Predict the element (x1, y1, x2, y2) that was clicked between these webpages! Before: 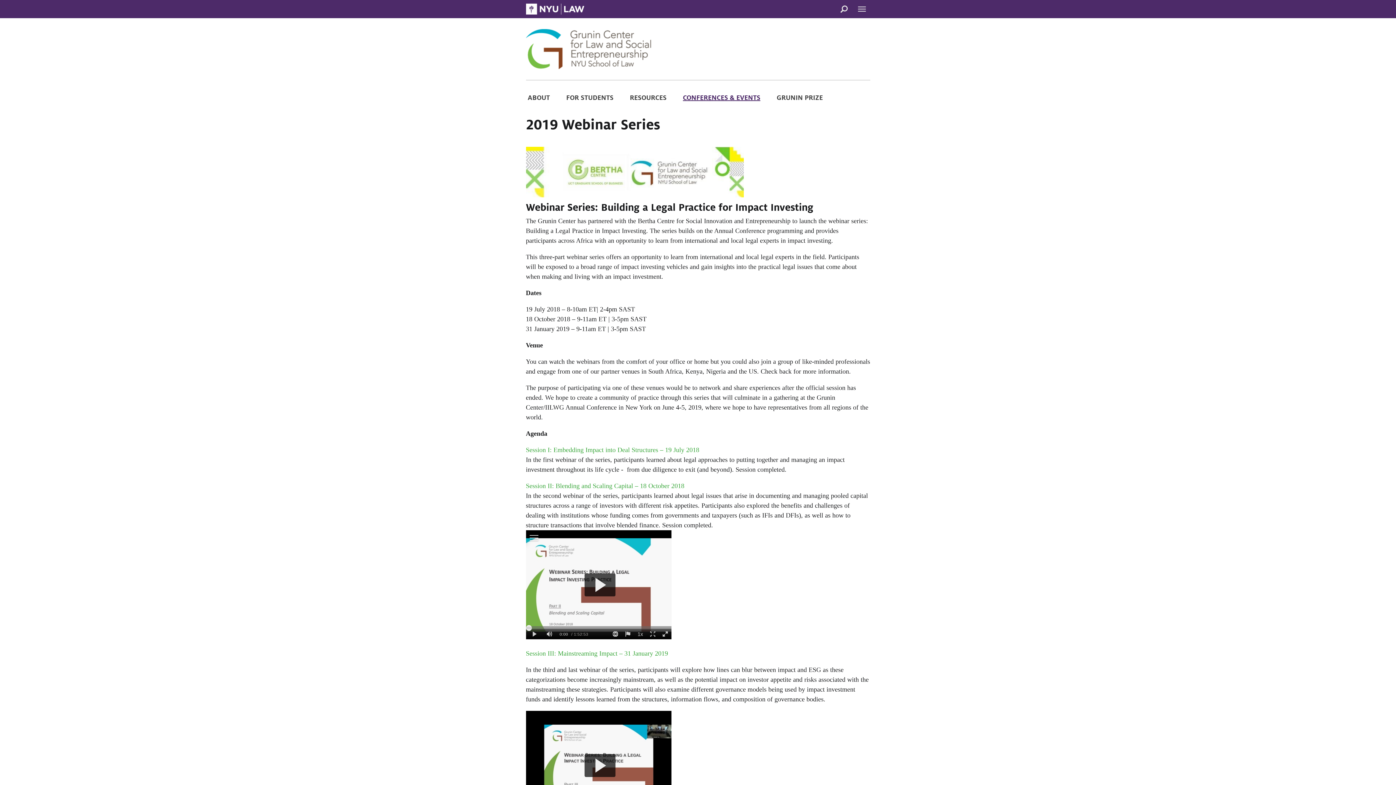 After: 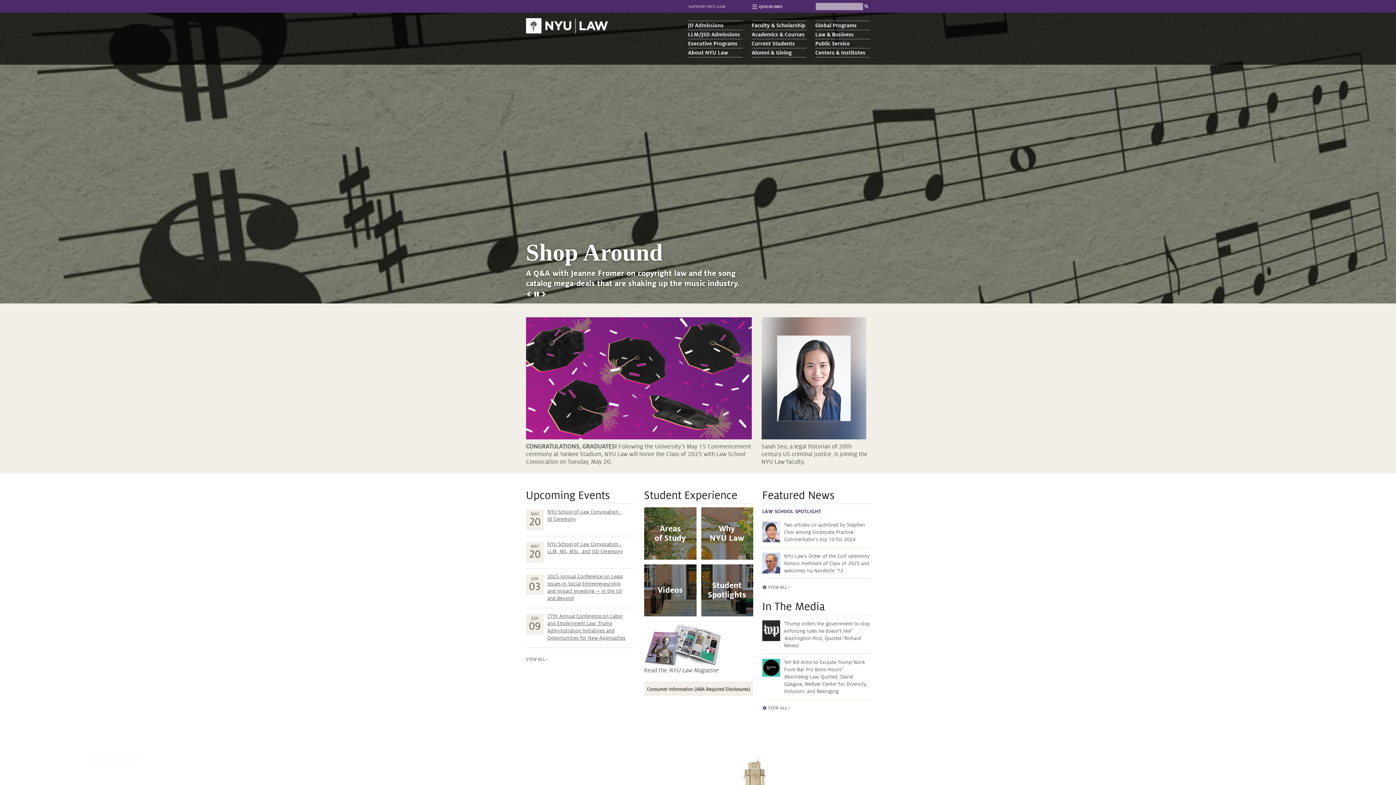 Action: bbox: (526, 3, 584, 14)